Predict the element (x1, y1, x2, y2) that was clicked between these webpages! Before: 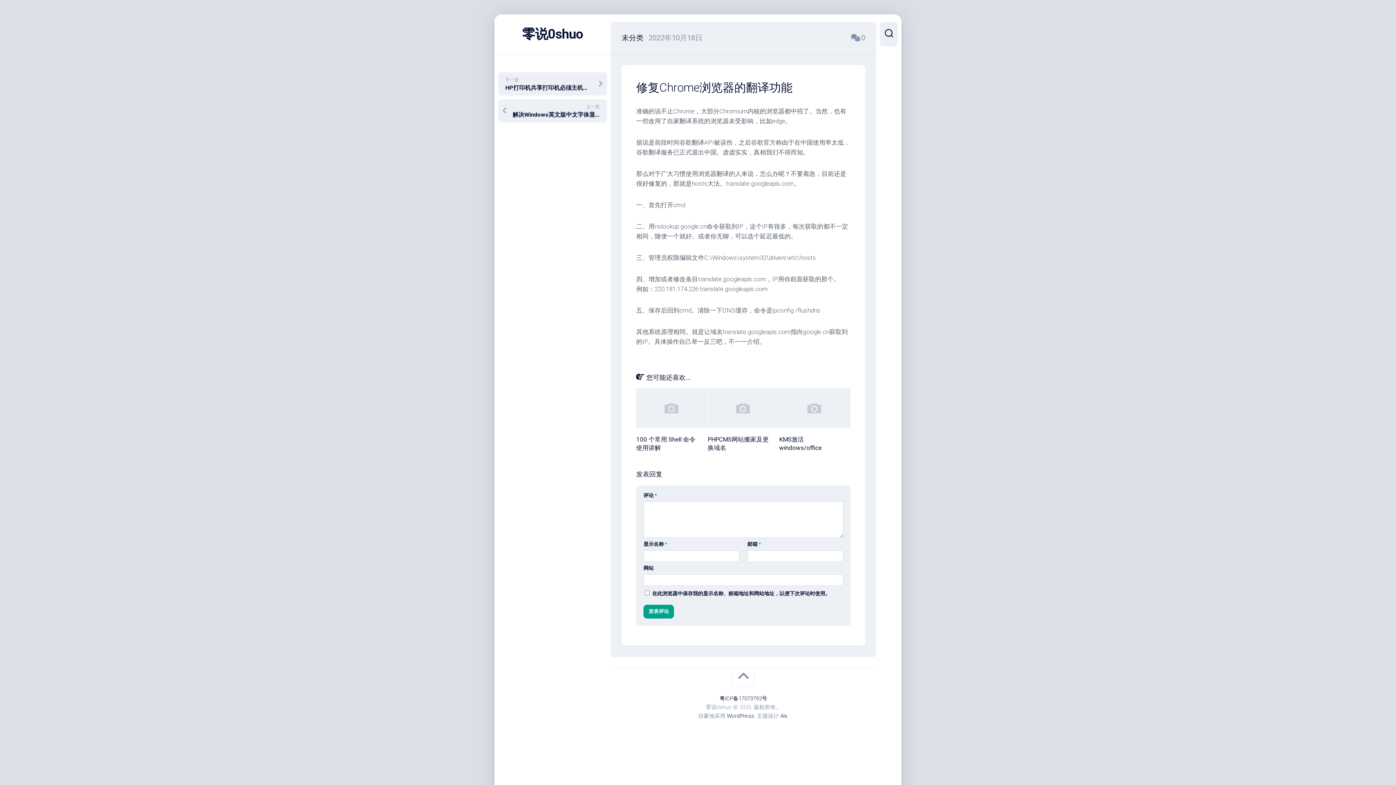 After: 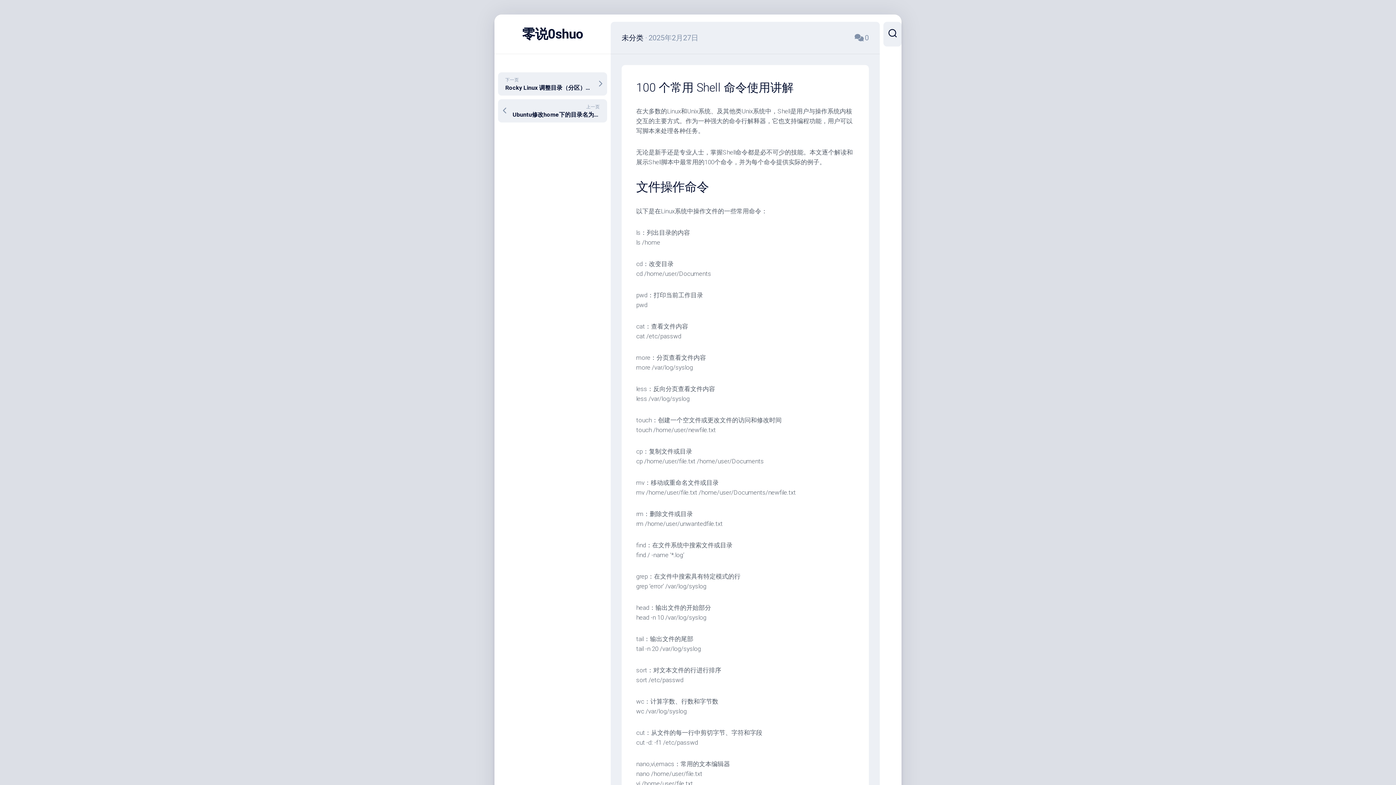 Action: bbox: (636, 388, 707, 428)